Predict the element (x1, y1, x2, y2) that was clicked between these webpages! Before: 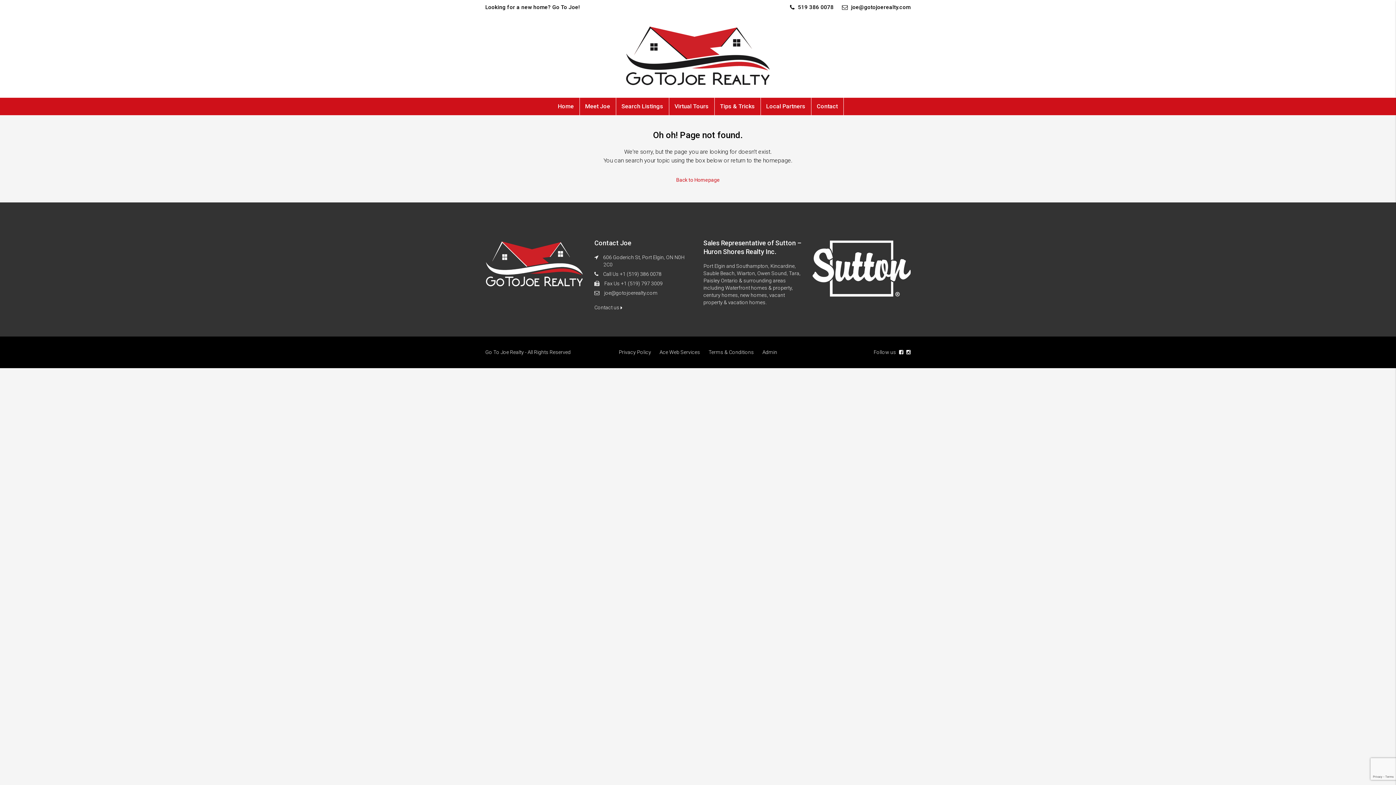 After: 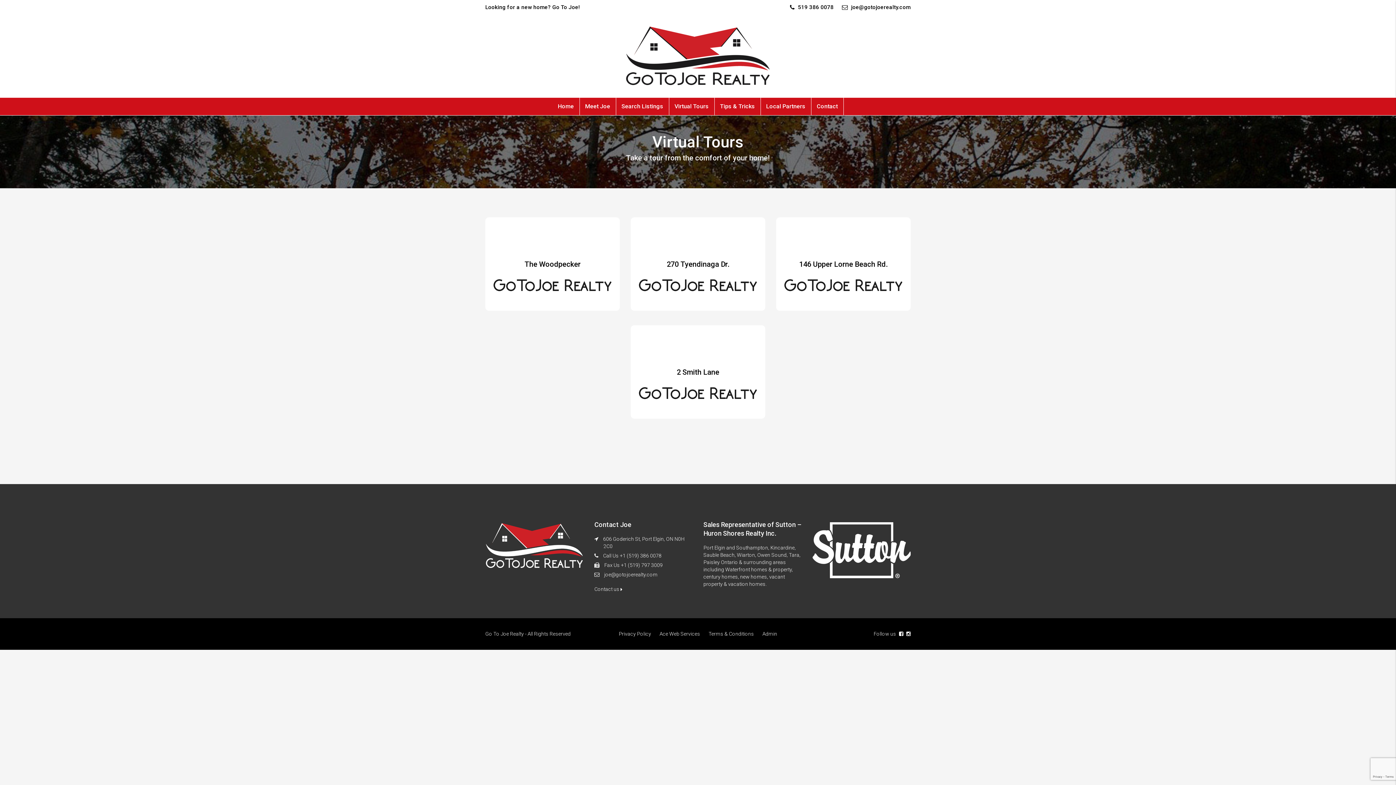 Action: label: Virtual Tours bbox: (669, 97, 714, 115)